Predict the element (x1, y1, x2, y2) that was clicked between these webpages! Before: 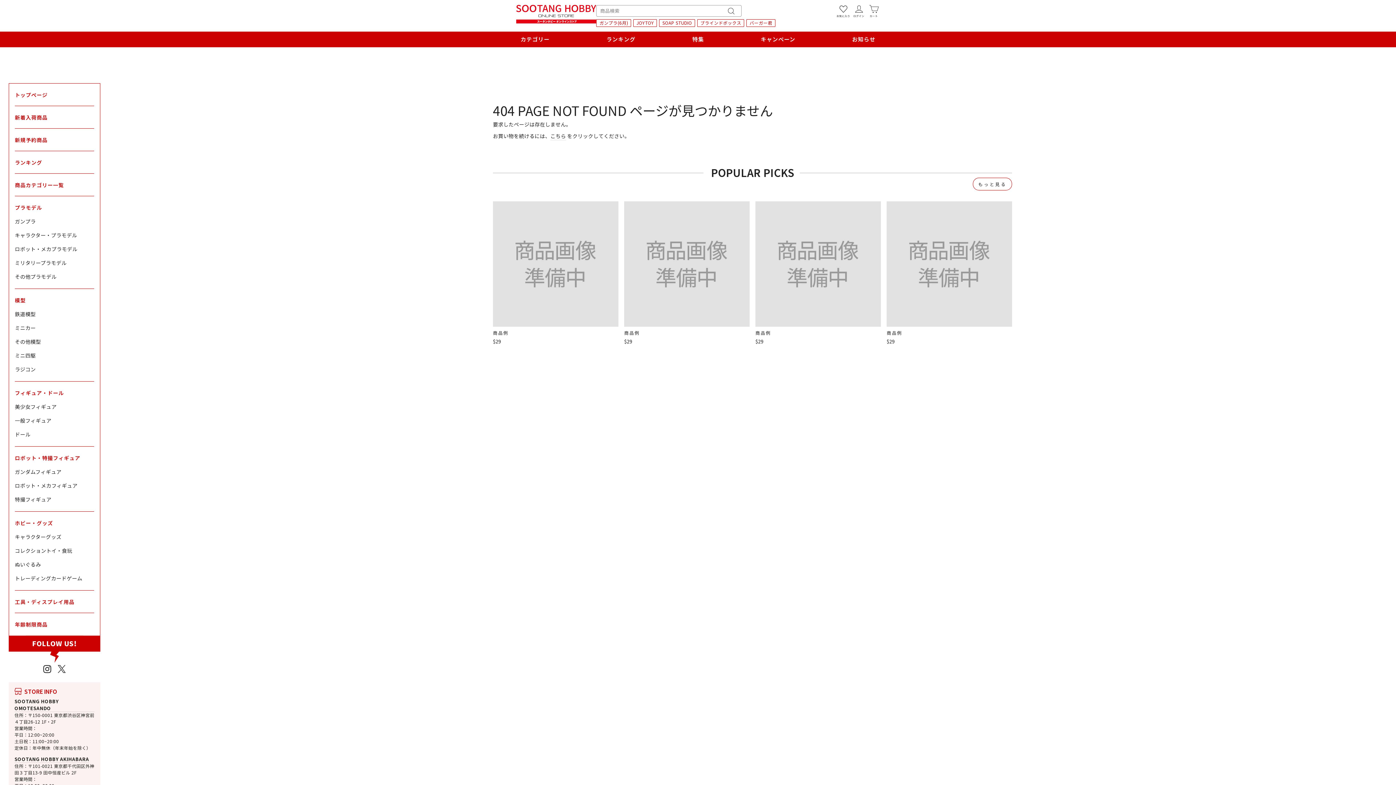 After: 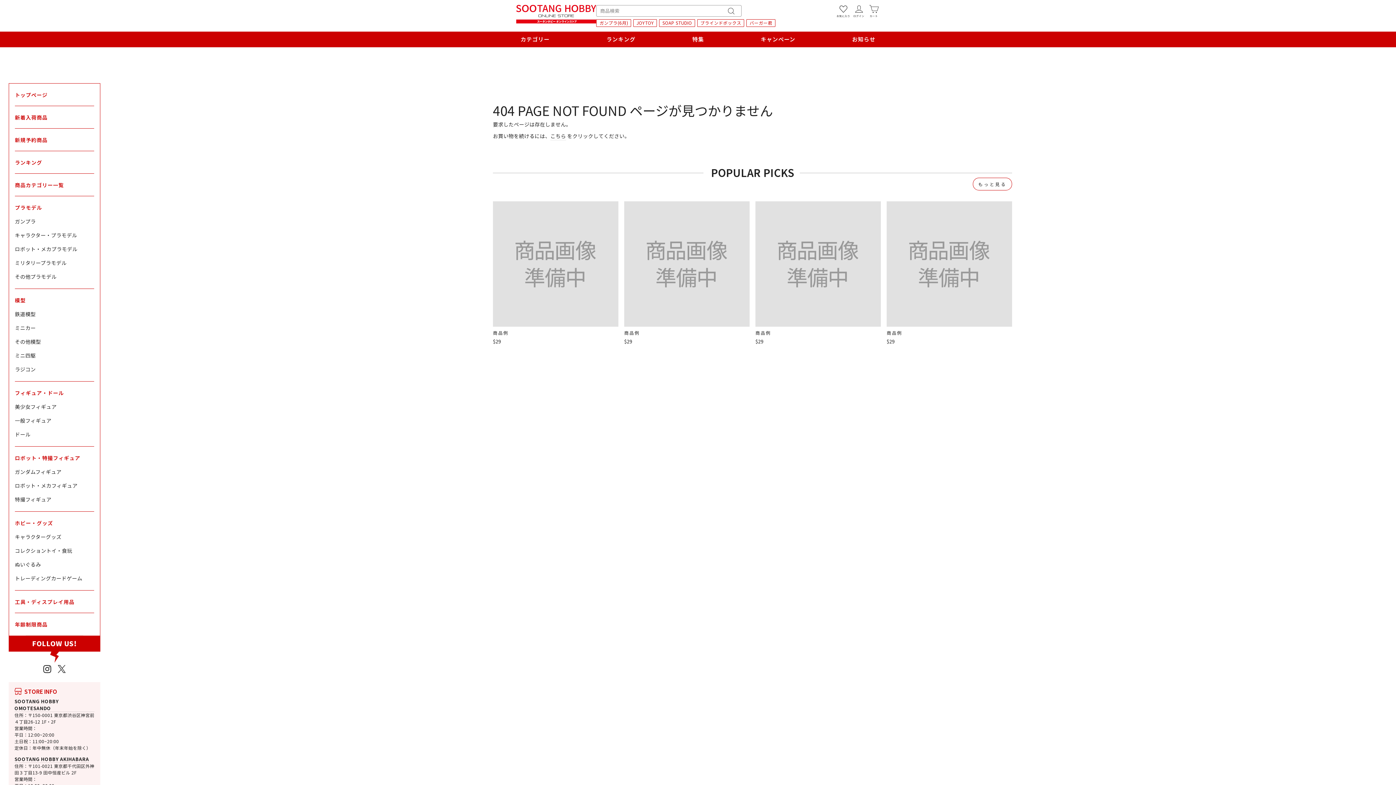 Action: bbox: (837, 5, 850, 17) label: お気に入り